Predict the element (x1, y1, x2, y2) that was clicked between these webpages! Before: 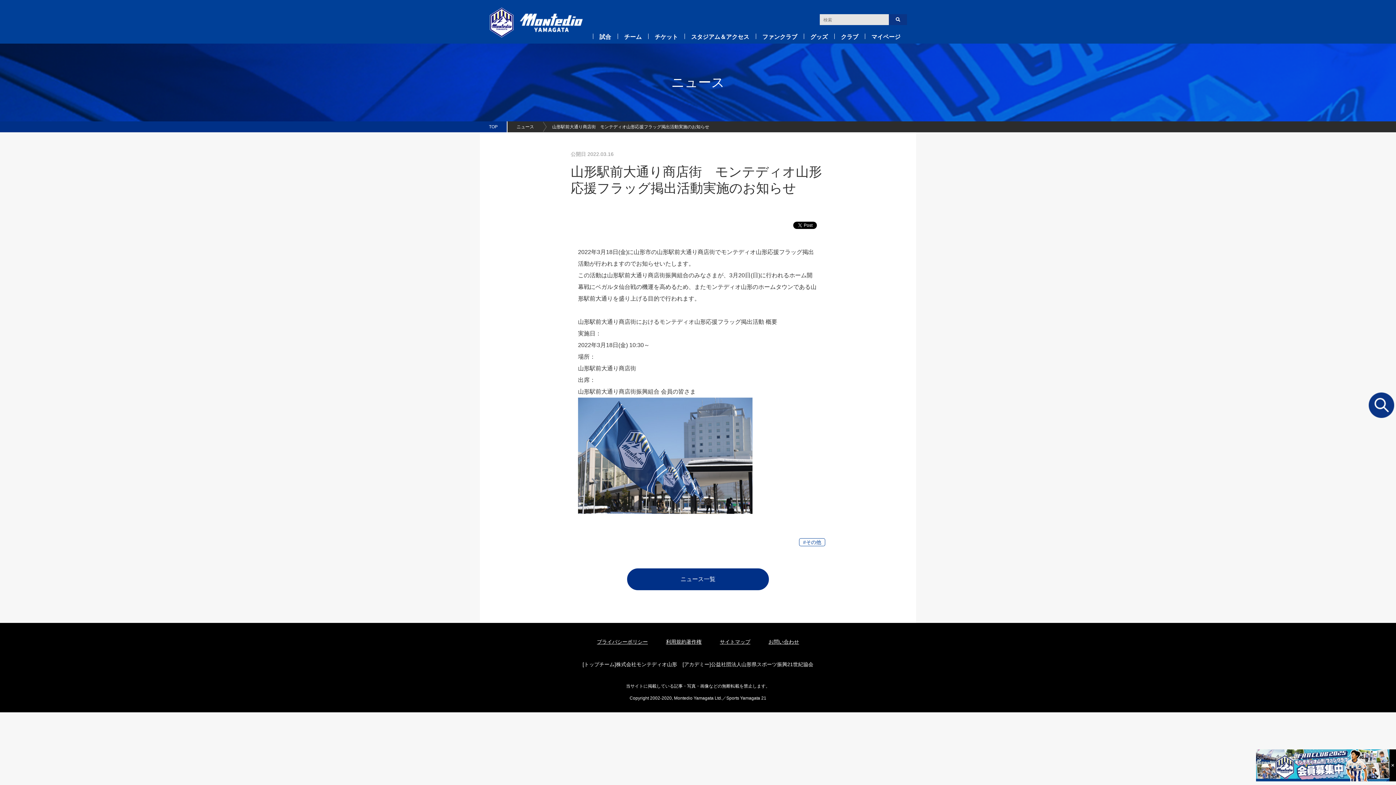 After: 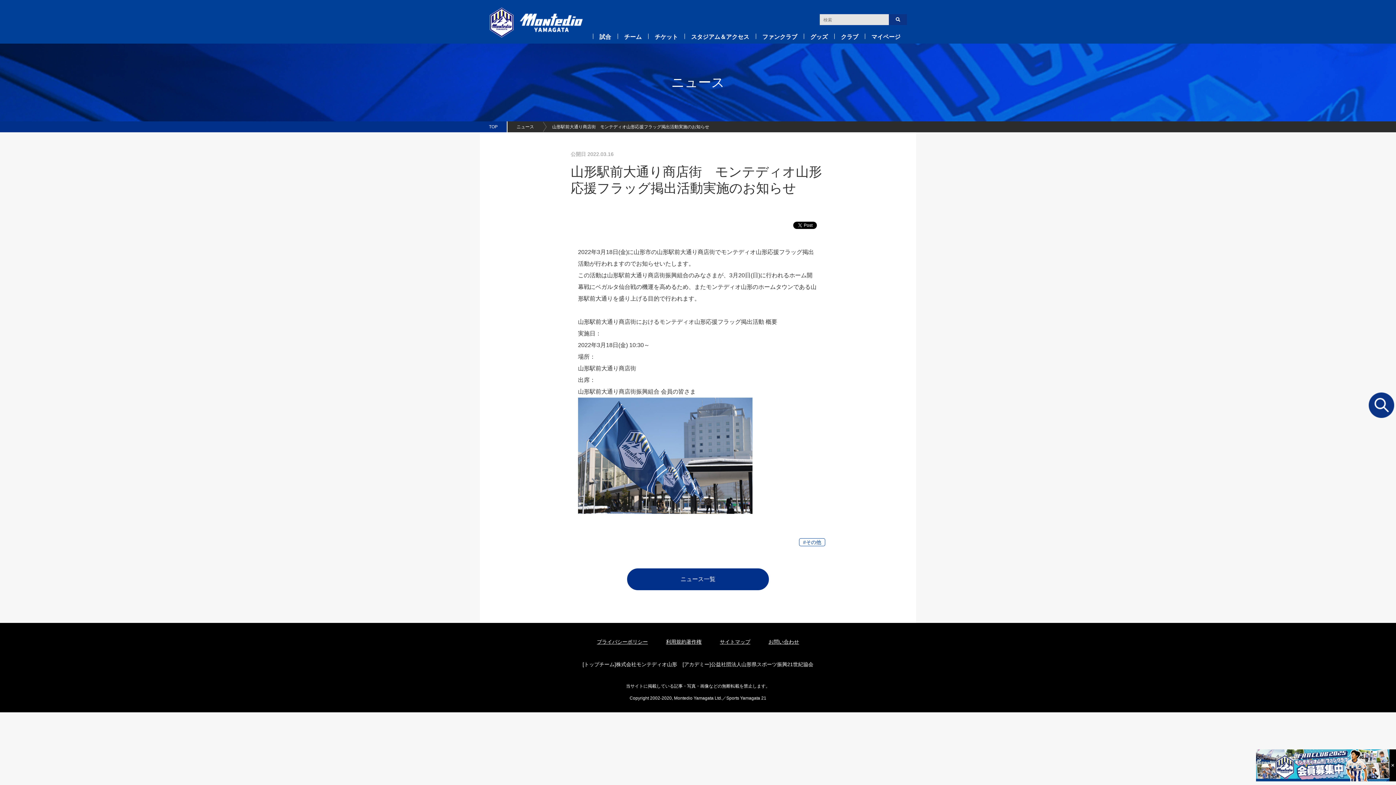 Action: bbox: (546, 121, 716, 132) label: 山形駅前大通り商店街　モンテディオ山形応援フラッグ掲出活動実施のお知らせ